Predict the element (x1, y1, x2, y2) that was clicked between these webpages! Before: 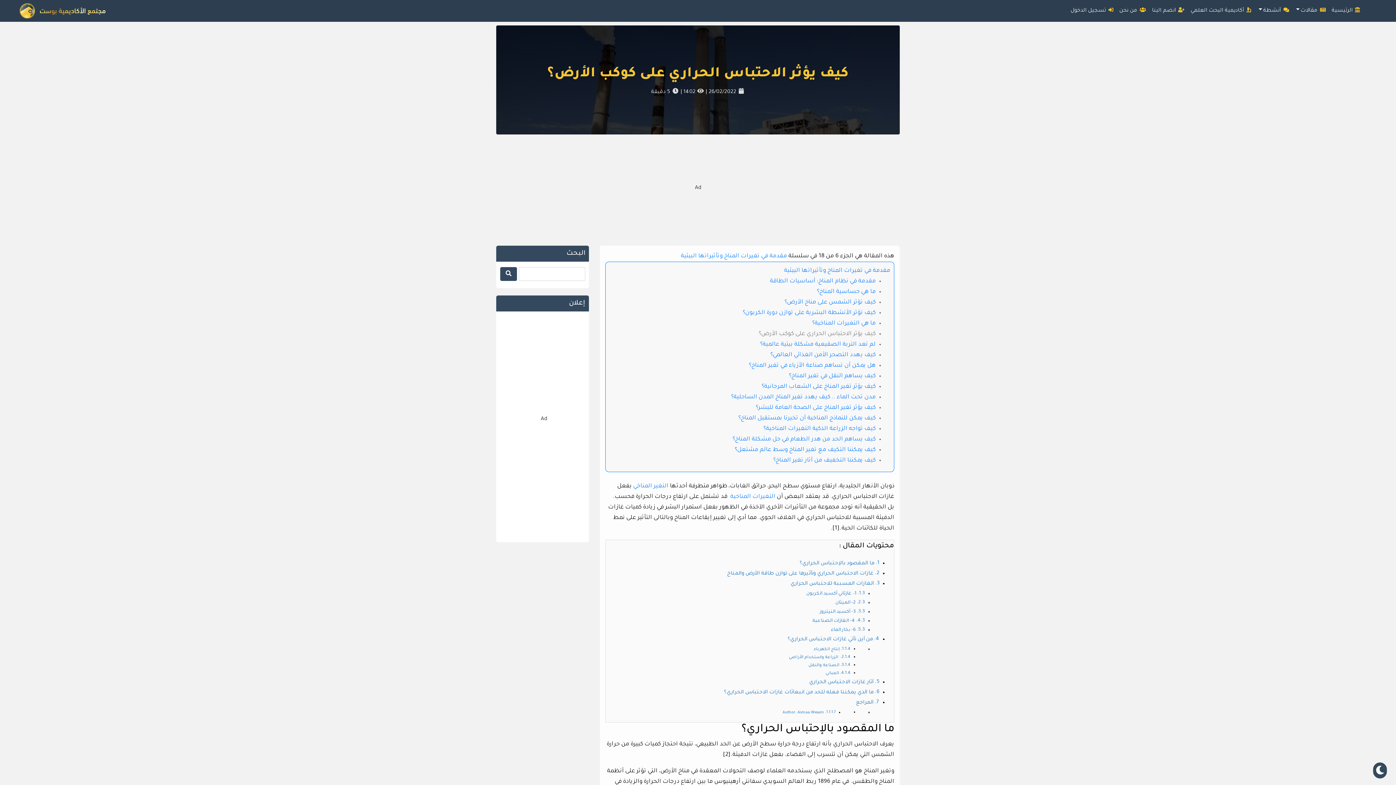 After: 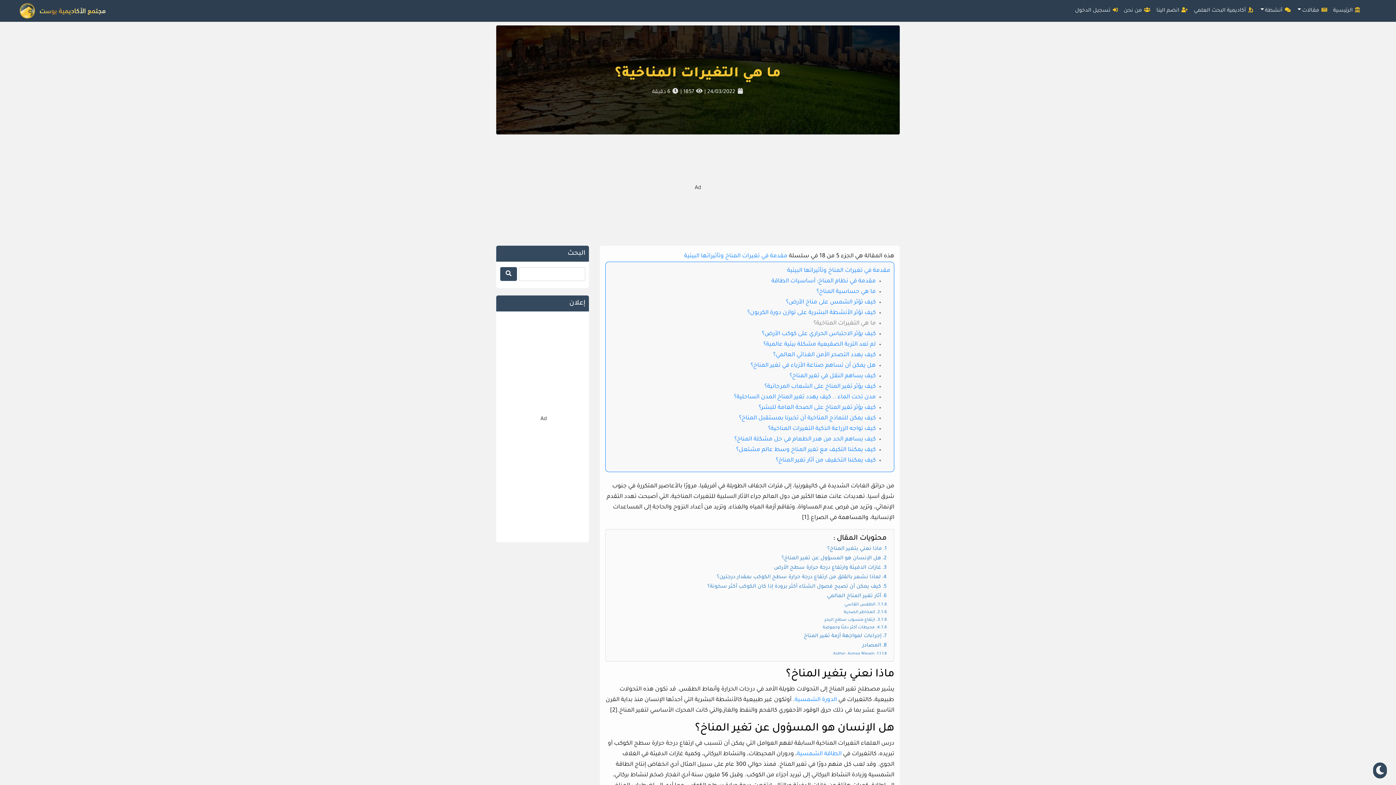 Action: bbox: (812, 320, 876, 326) label: ما هي التغيرات المناخية؟